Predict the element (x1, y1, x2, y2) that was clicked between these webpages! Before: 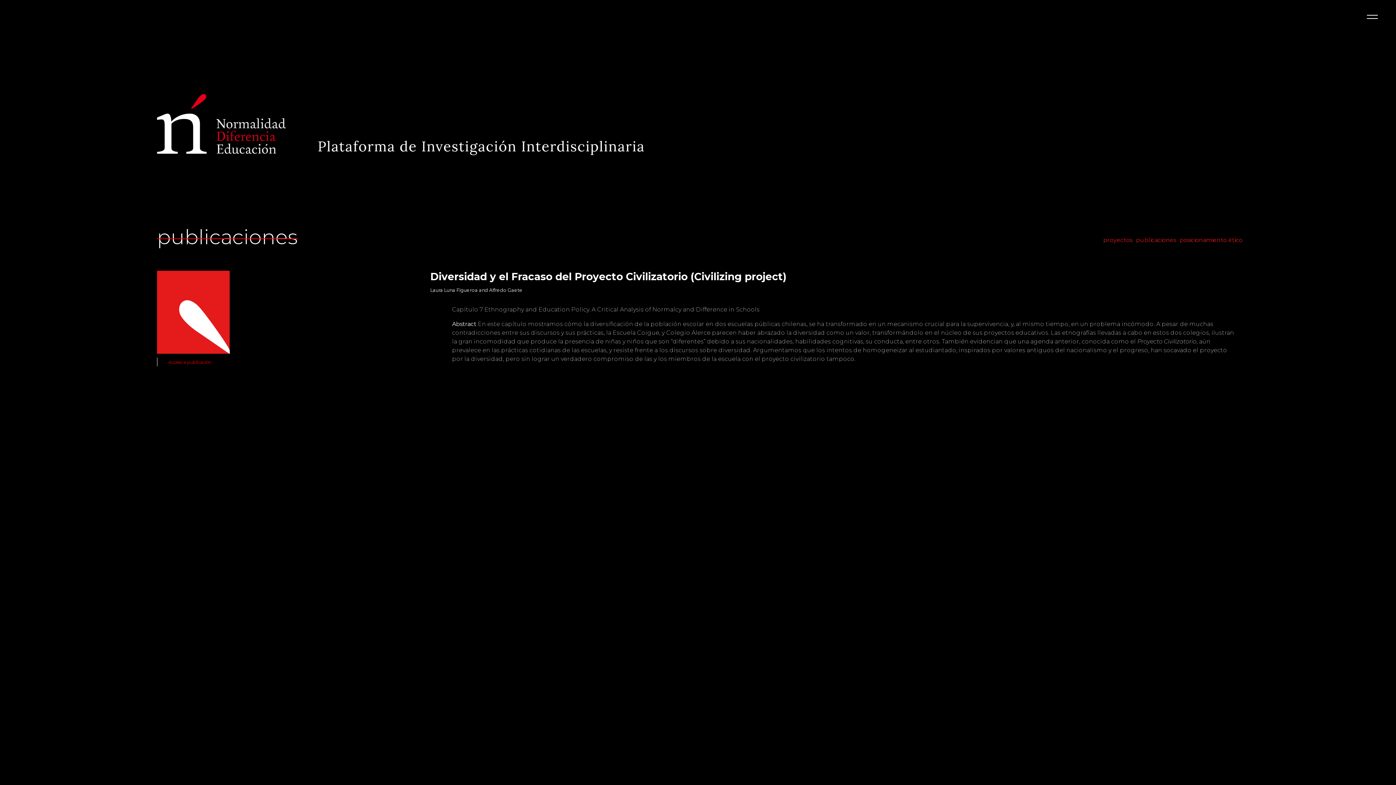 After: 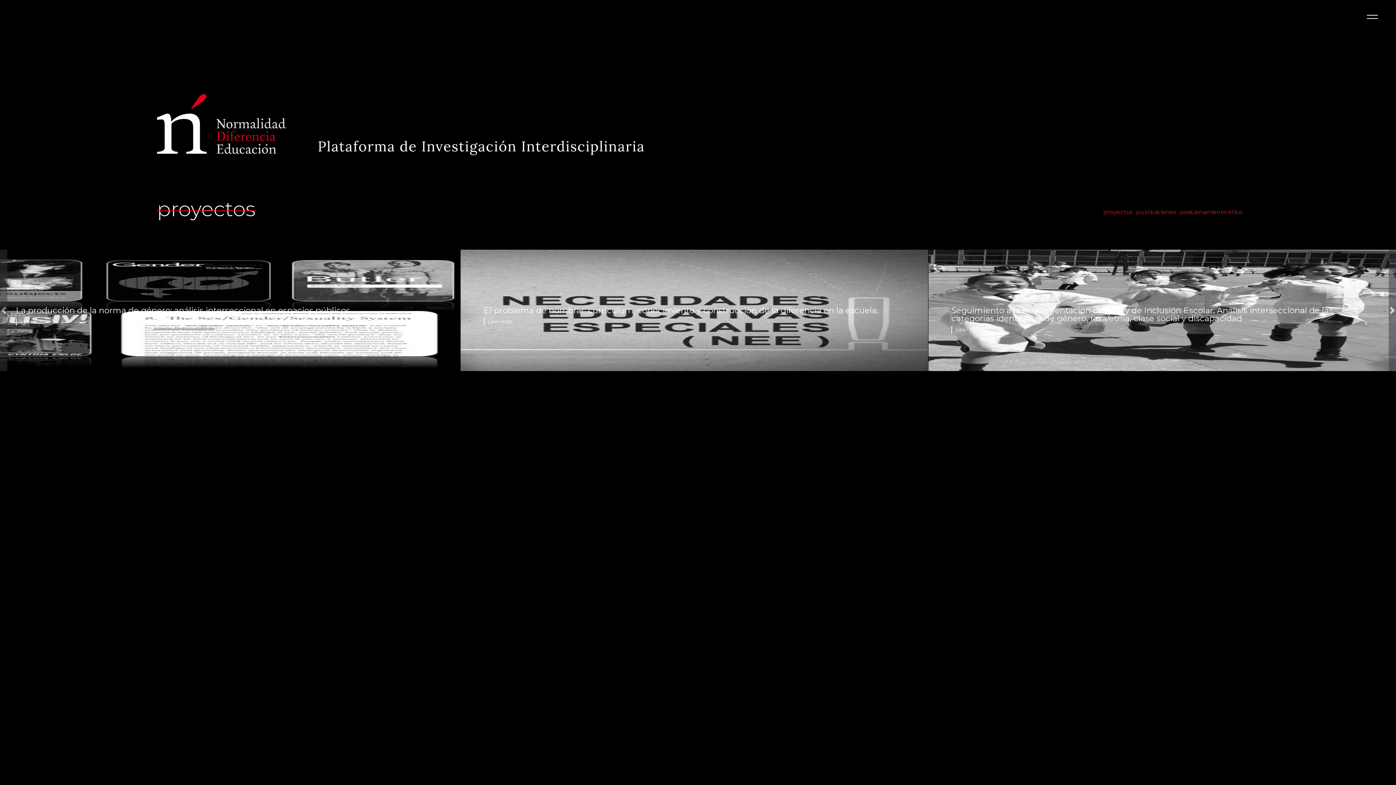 Action: label: proyectos bbox: (1103, 236, 1132, 243)